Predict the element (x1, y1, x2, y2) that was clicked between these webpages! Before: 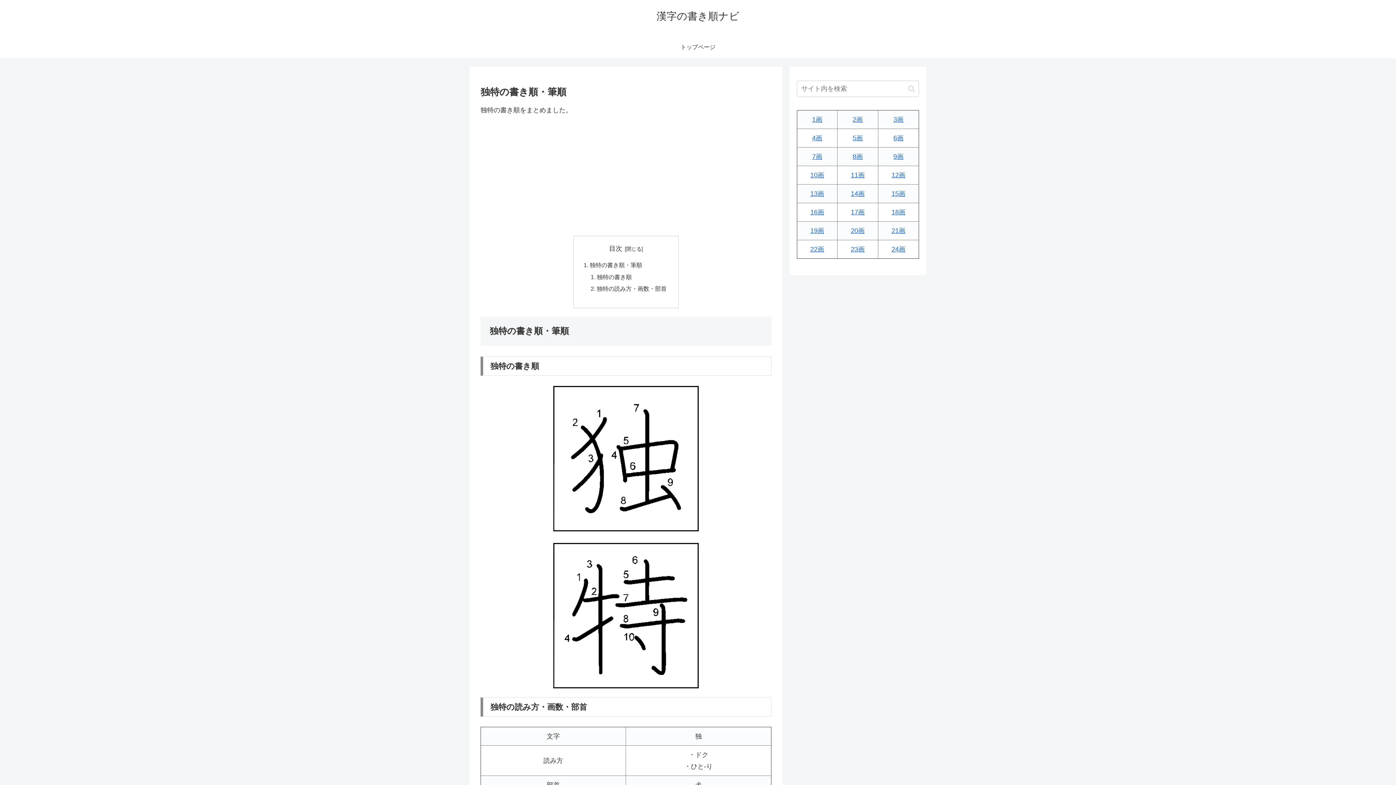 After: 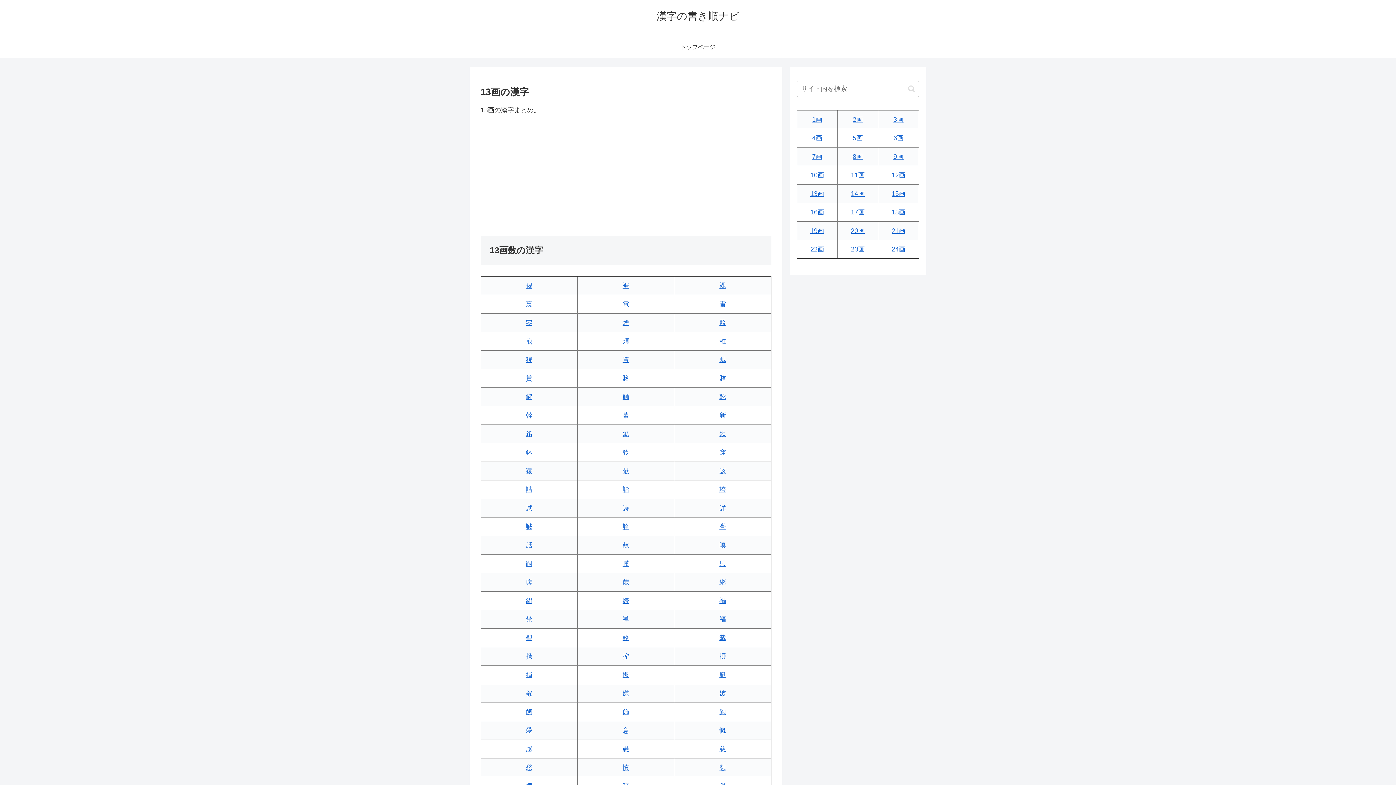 Action: label: 13画 bbox: (810, 190, 824, 197)